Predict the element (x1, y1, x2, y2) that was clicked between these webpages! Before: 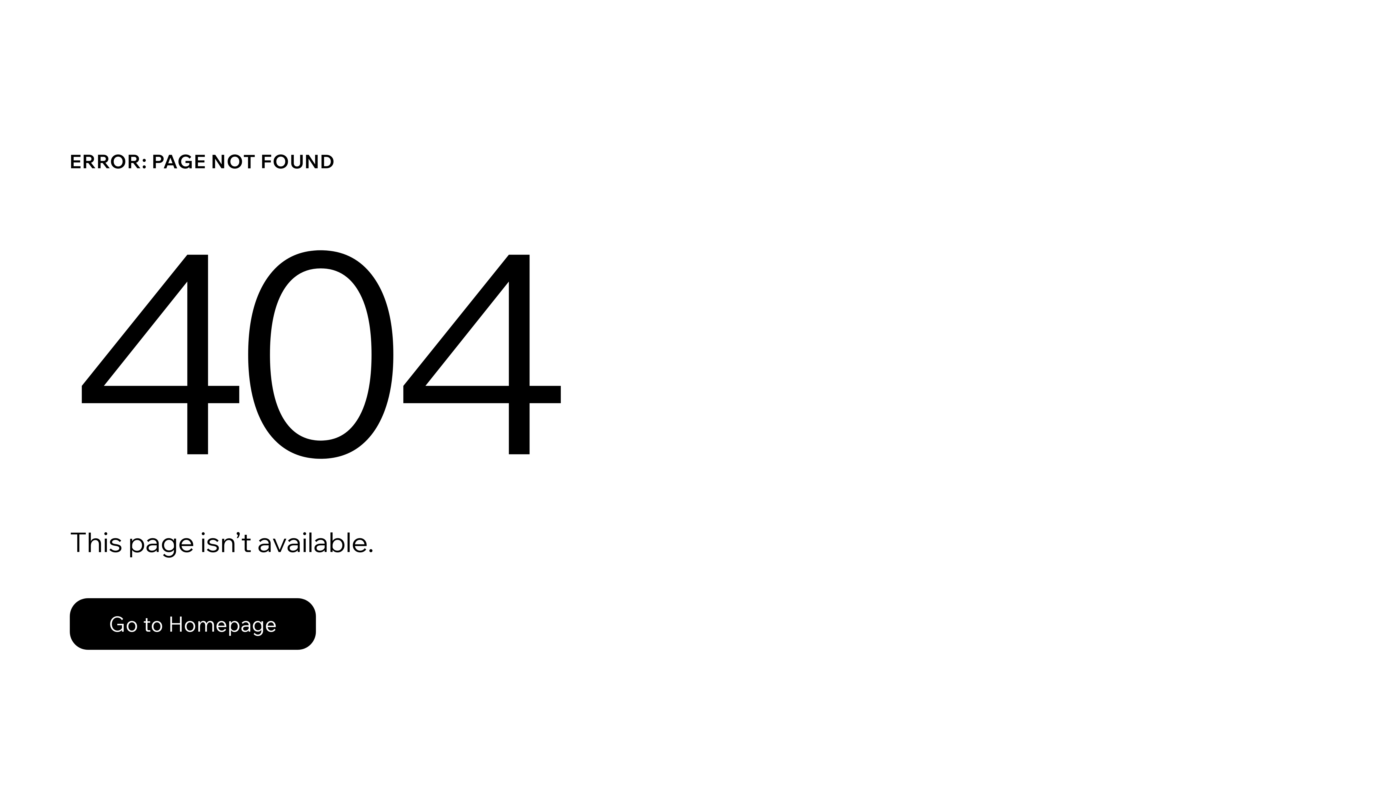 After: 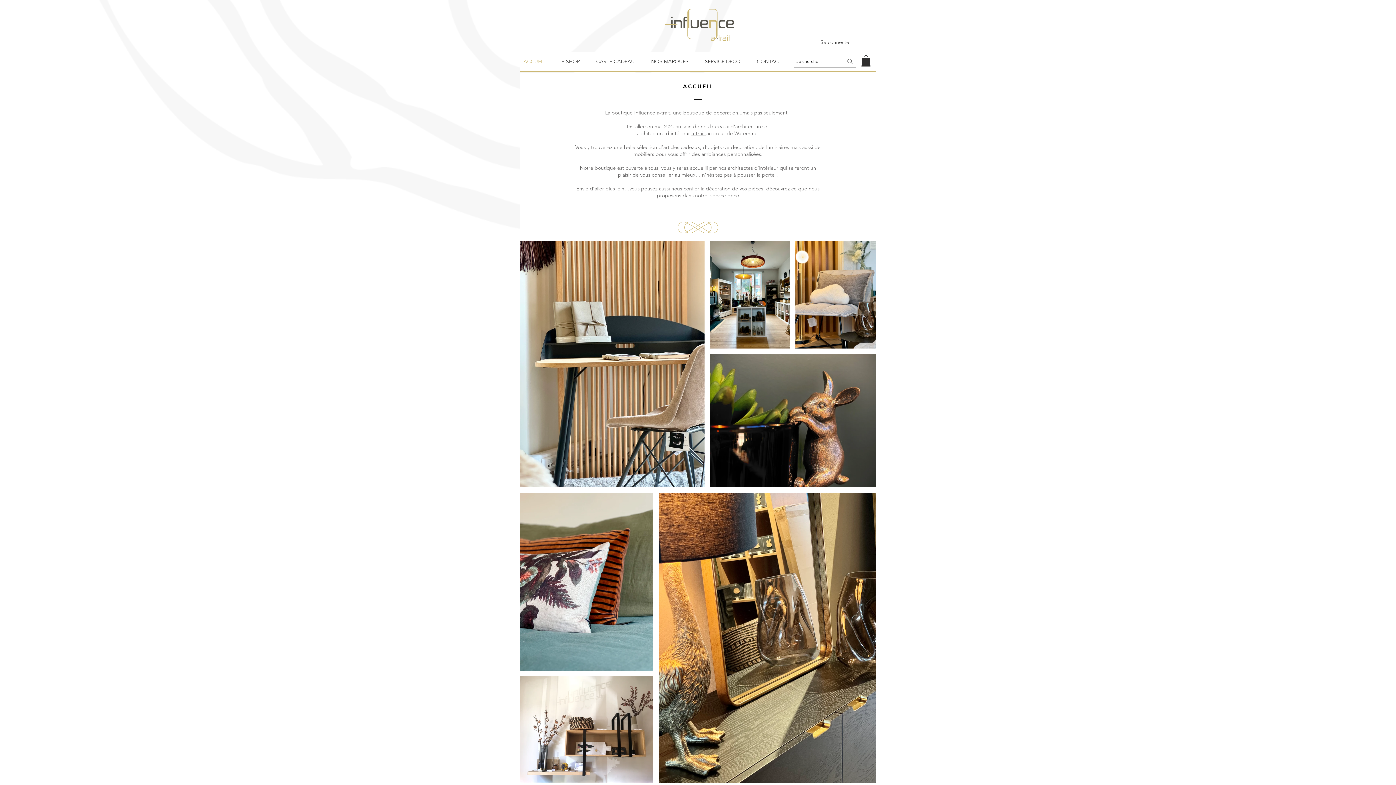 Action: label: Go to Homepage bbox: (69, 582, 768, 659)